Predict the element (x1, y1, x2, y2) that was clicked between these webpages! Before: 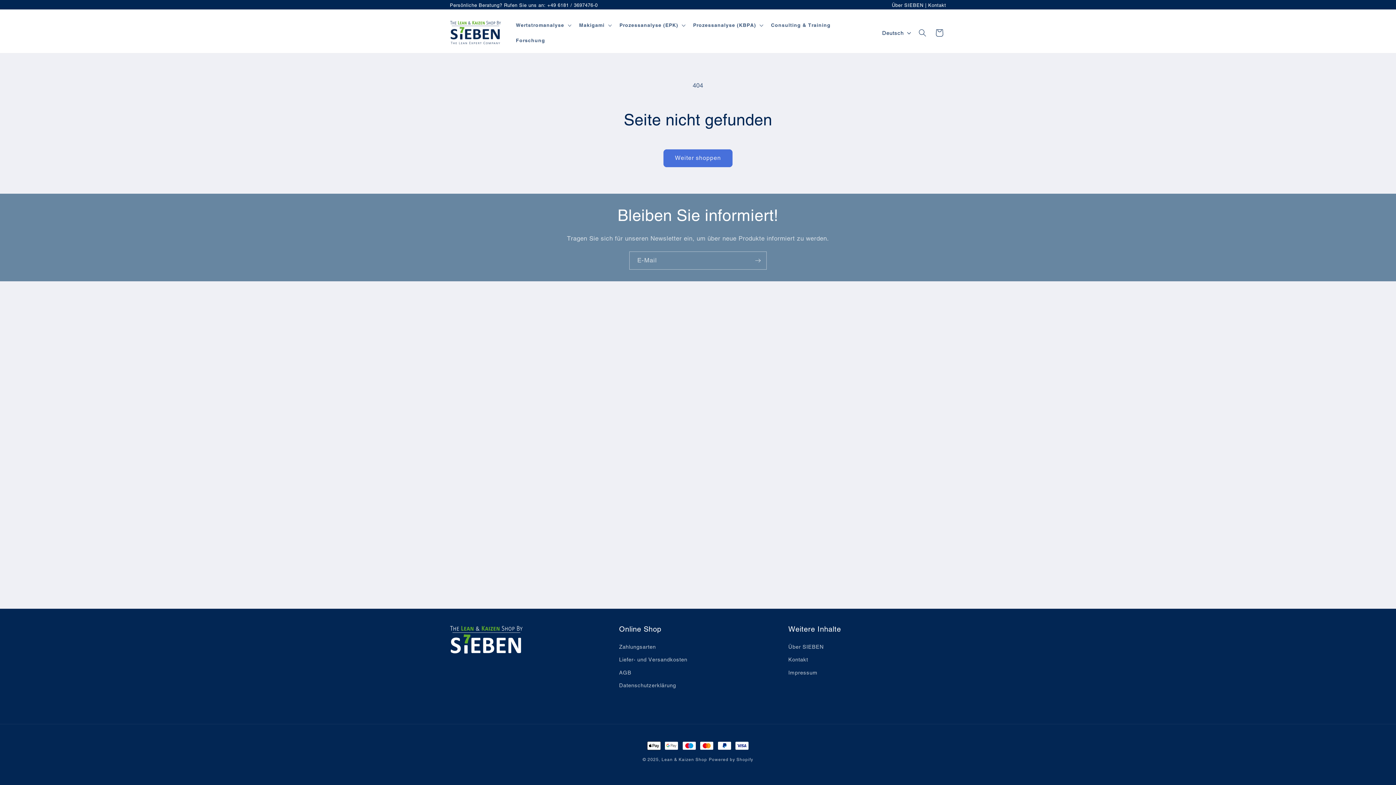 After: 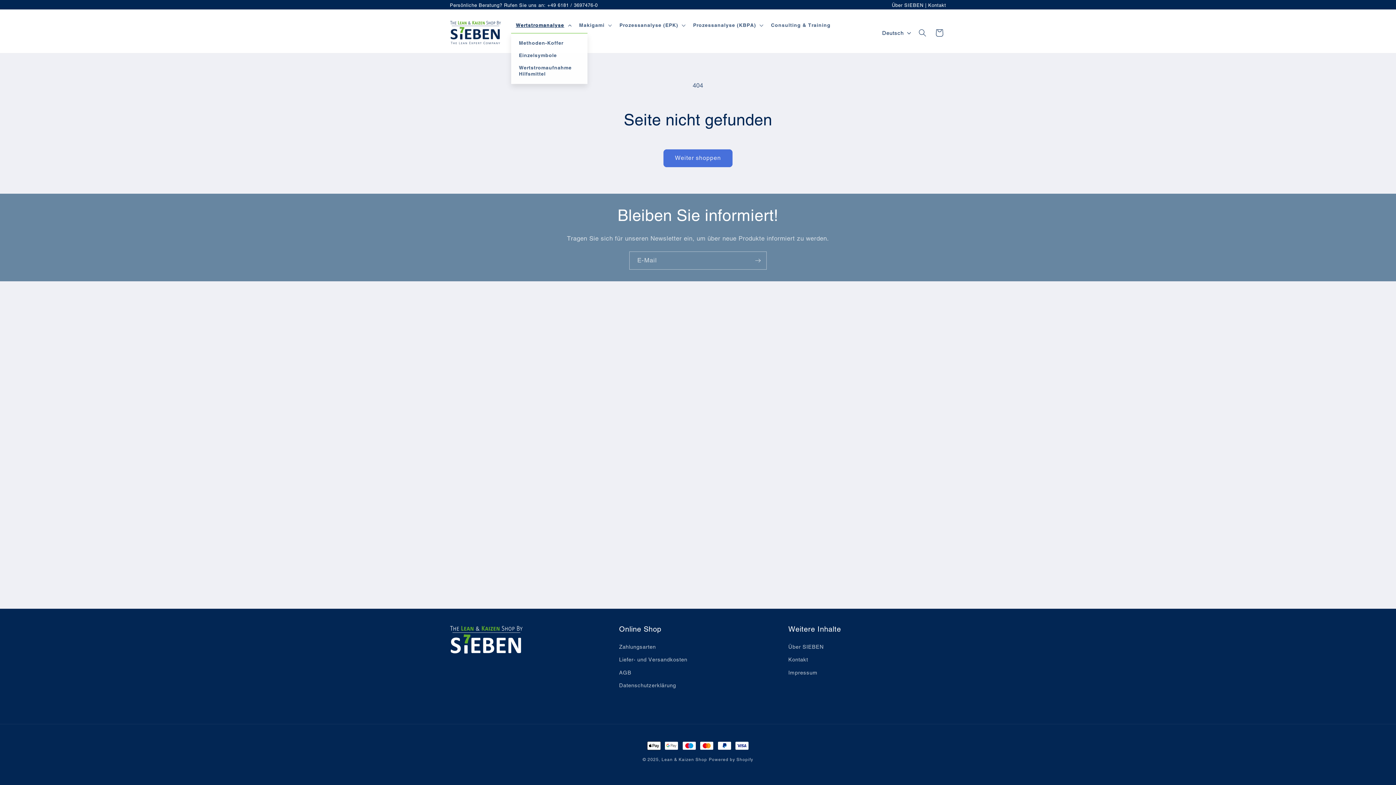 Action: label: Wertstromanalyse bbox: (511, 17, 574, 32)